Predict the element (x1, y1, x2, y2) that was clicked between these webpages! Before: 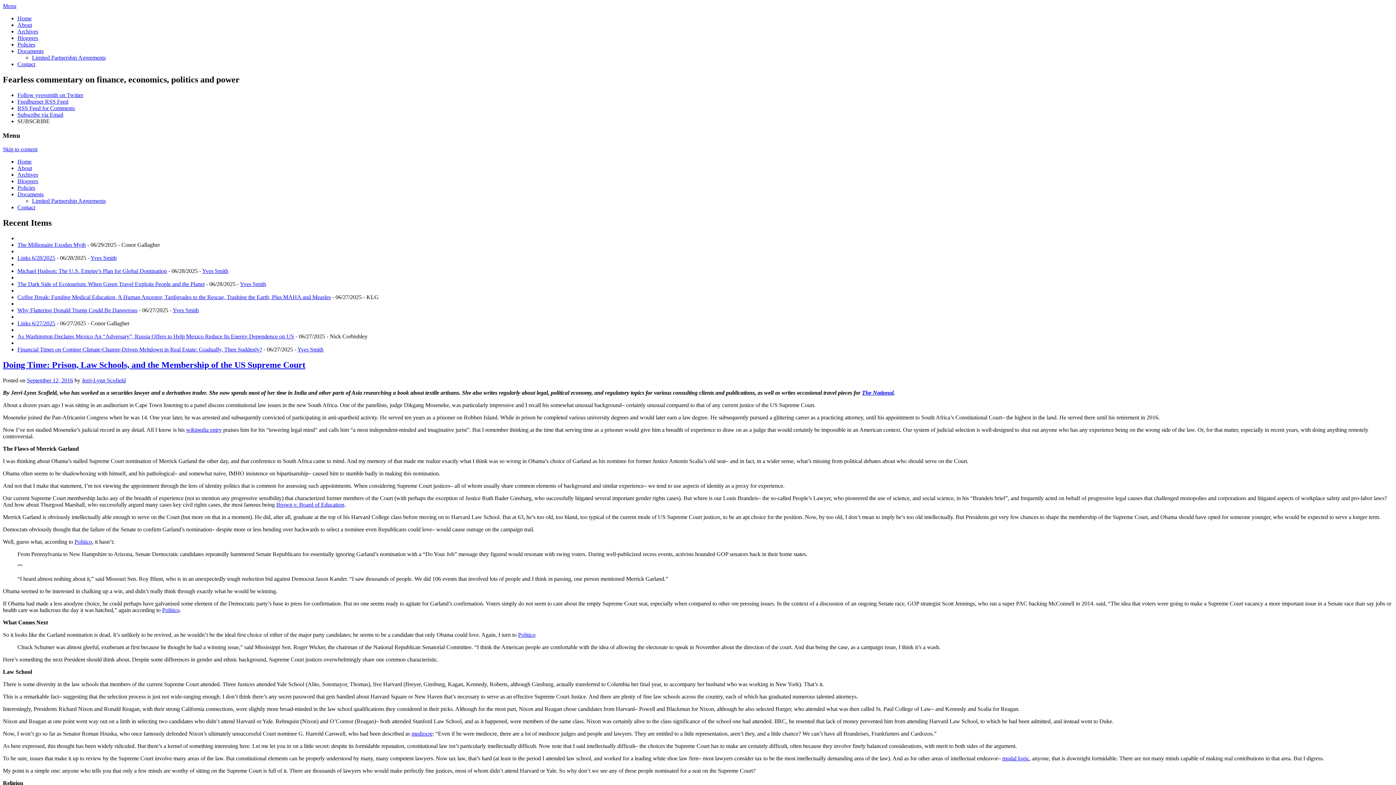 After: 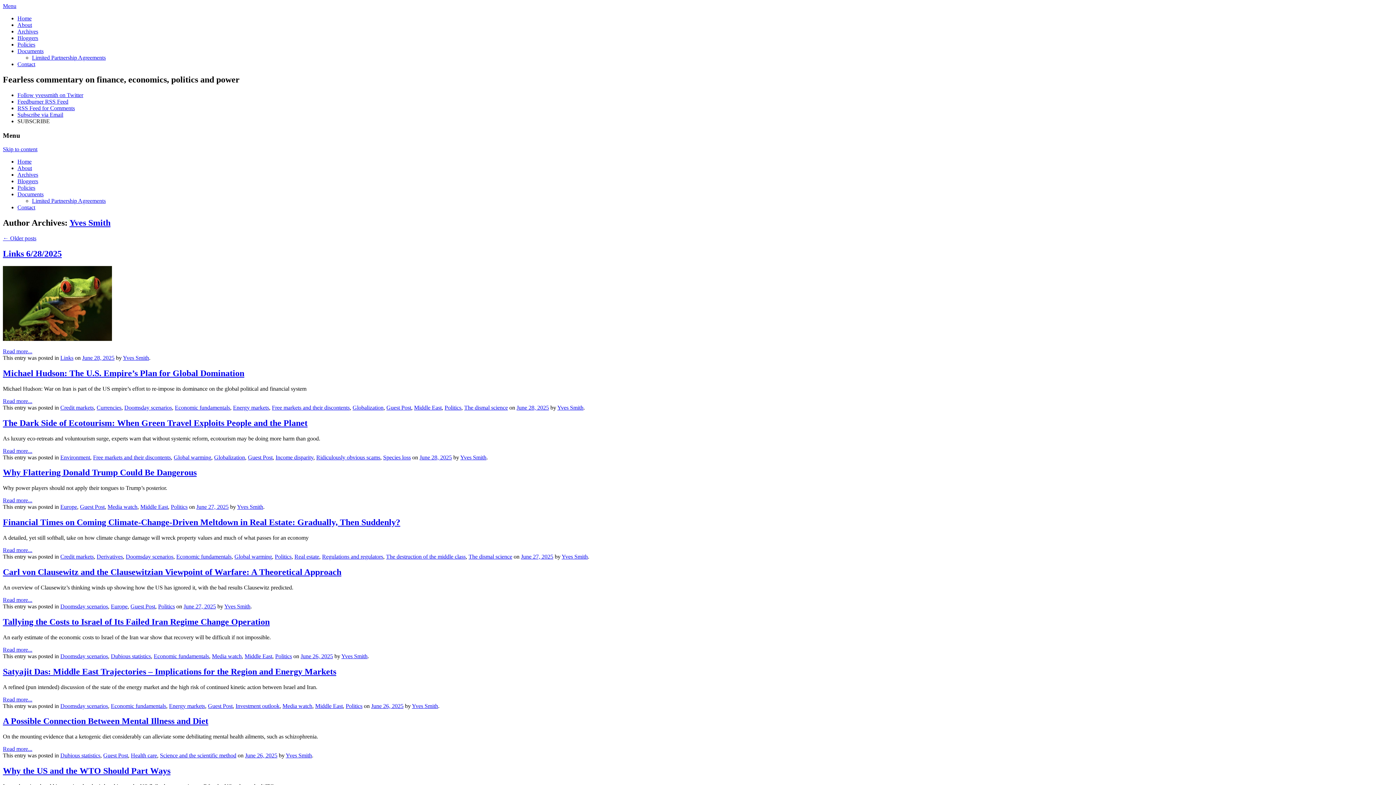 Action: label: Yves Smith bbox: (172, 307, 198, 313)